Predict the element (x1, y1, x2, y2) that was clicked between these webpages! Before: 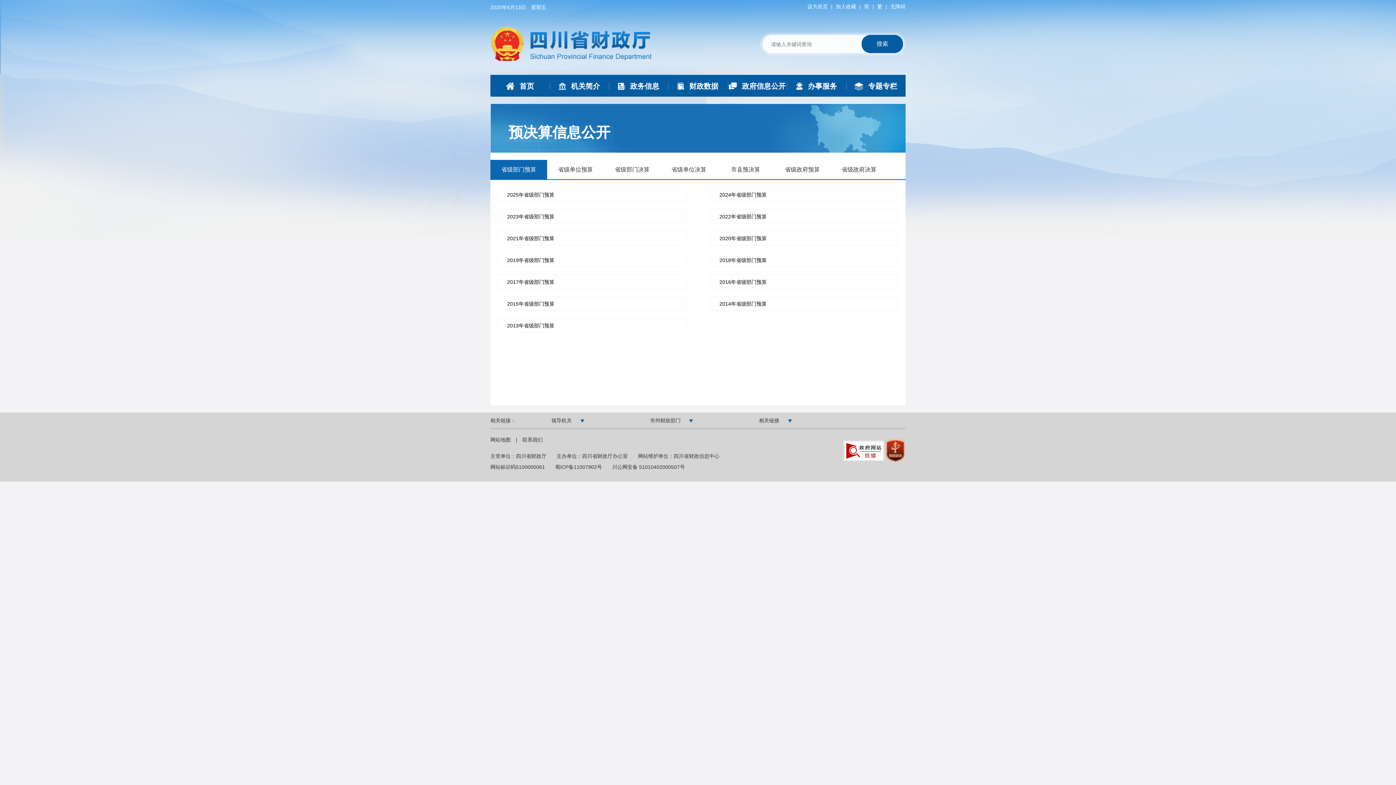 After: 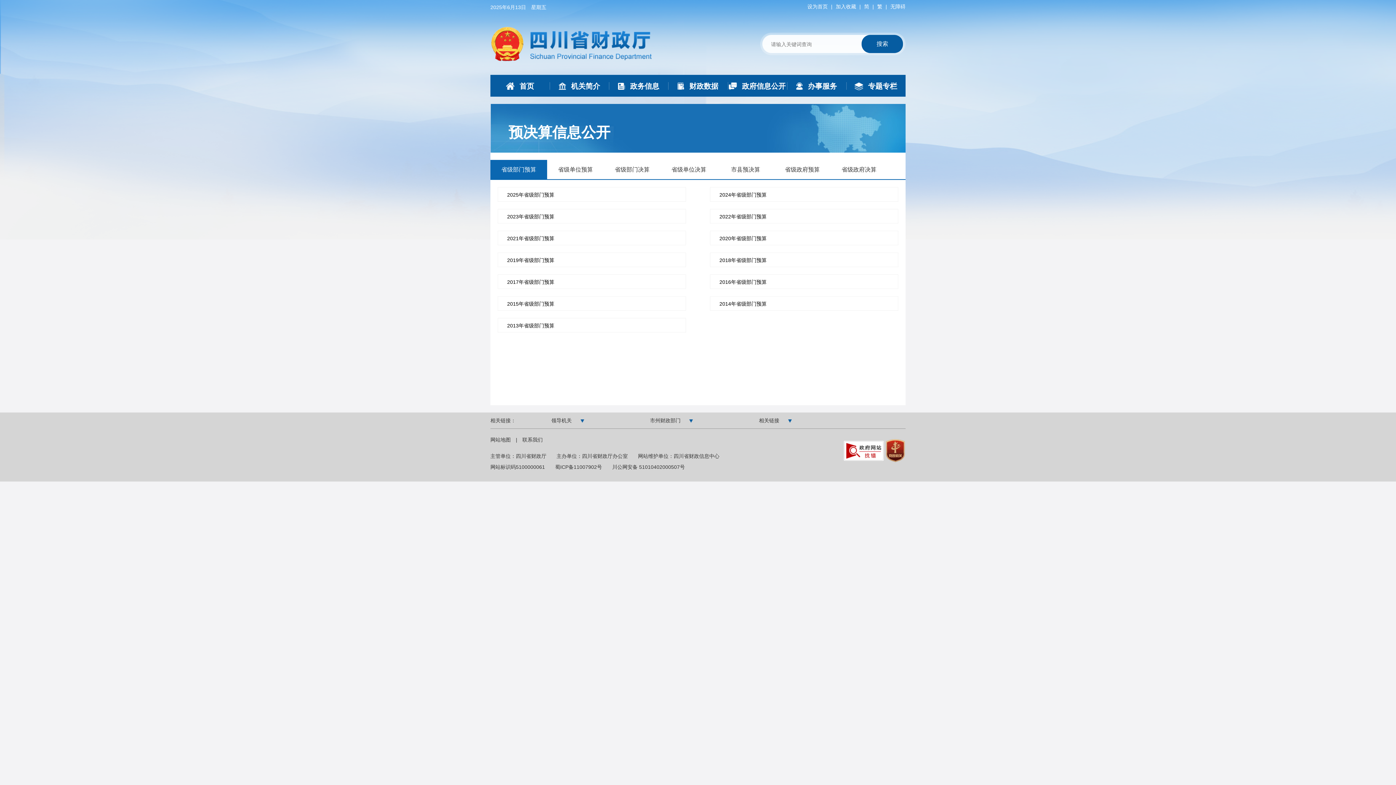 Action: bbox: (864, 3, 869, 9) label: 简